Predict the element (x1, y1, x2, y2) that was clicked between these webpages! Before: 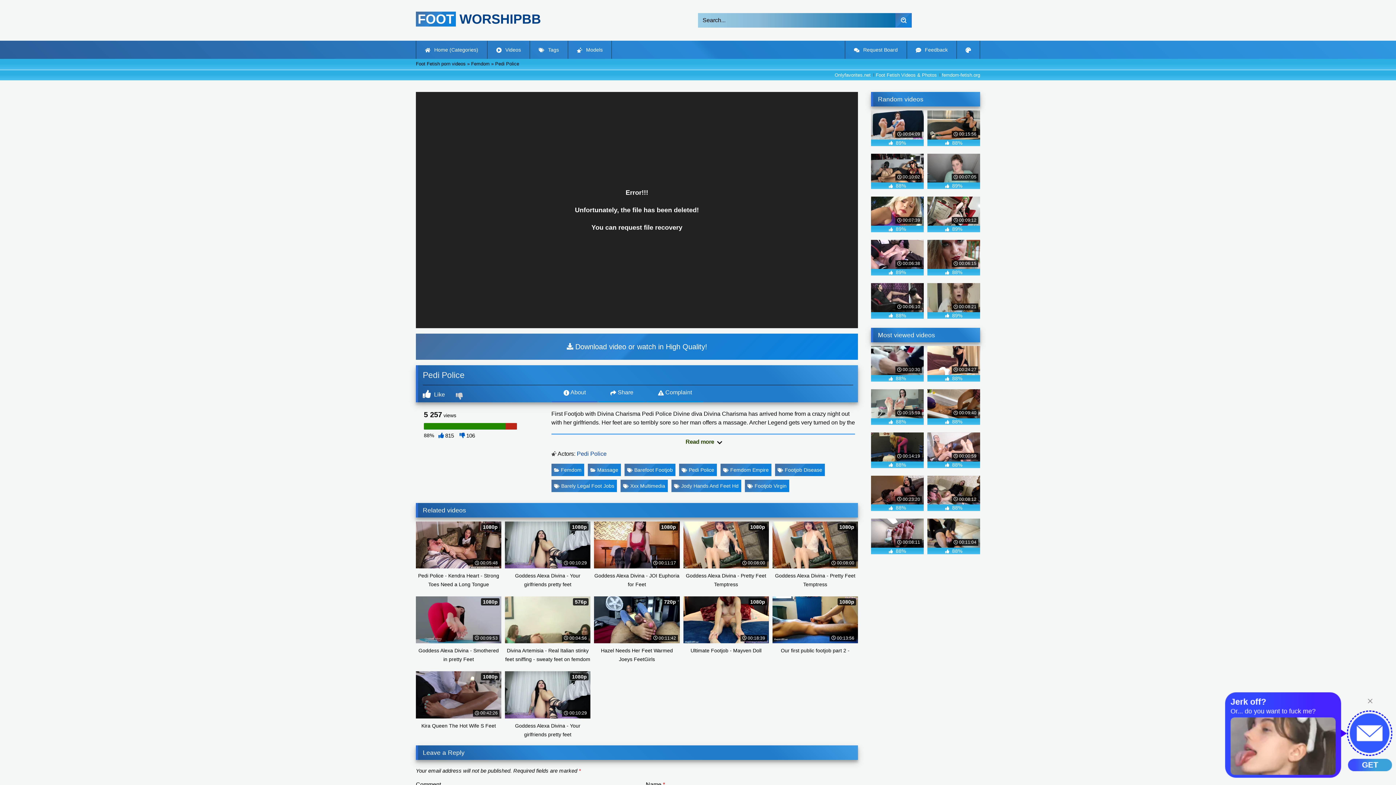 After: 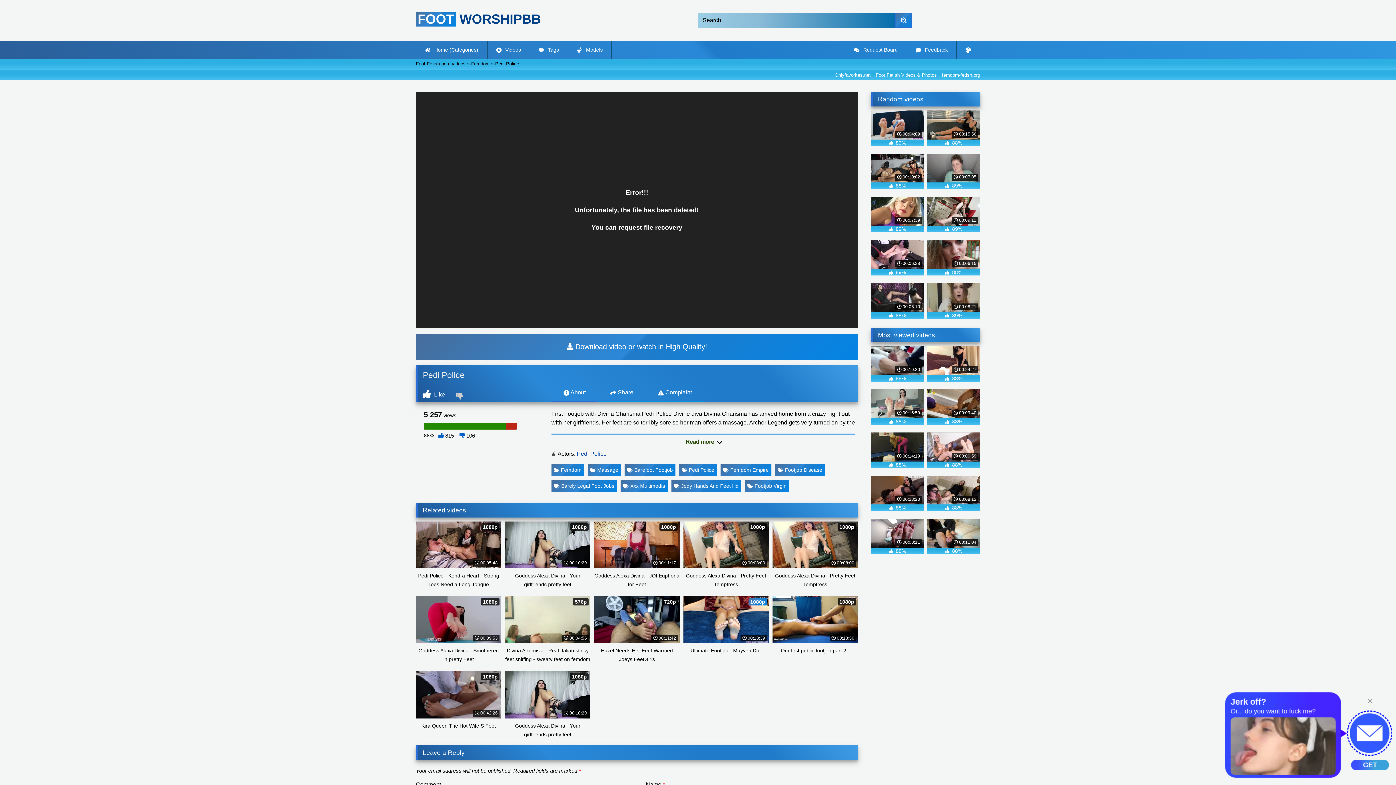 Action: bbox: (683, 596, 769, 664) label:  00:18:39
1080p
Ultimate Footjob - Mayven Doll